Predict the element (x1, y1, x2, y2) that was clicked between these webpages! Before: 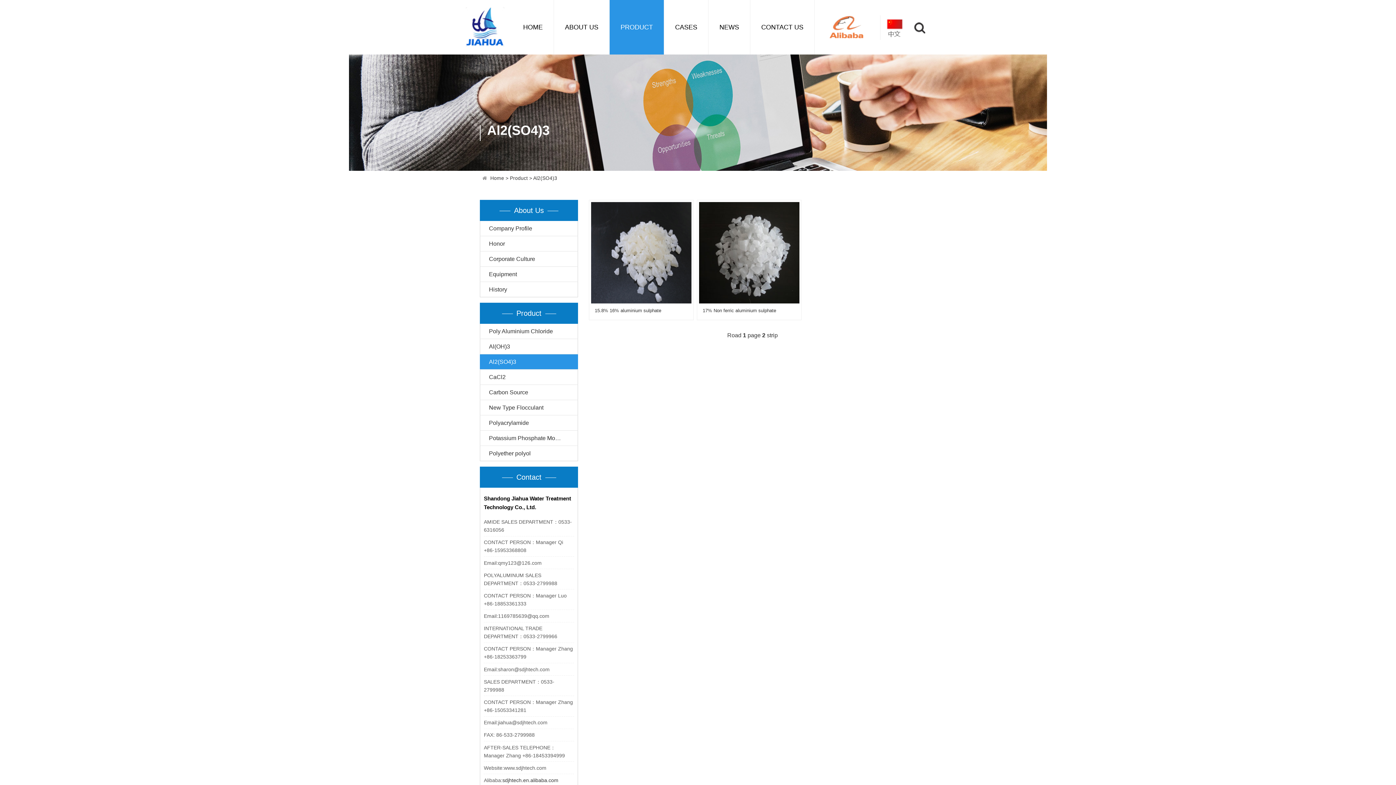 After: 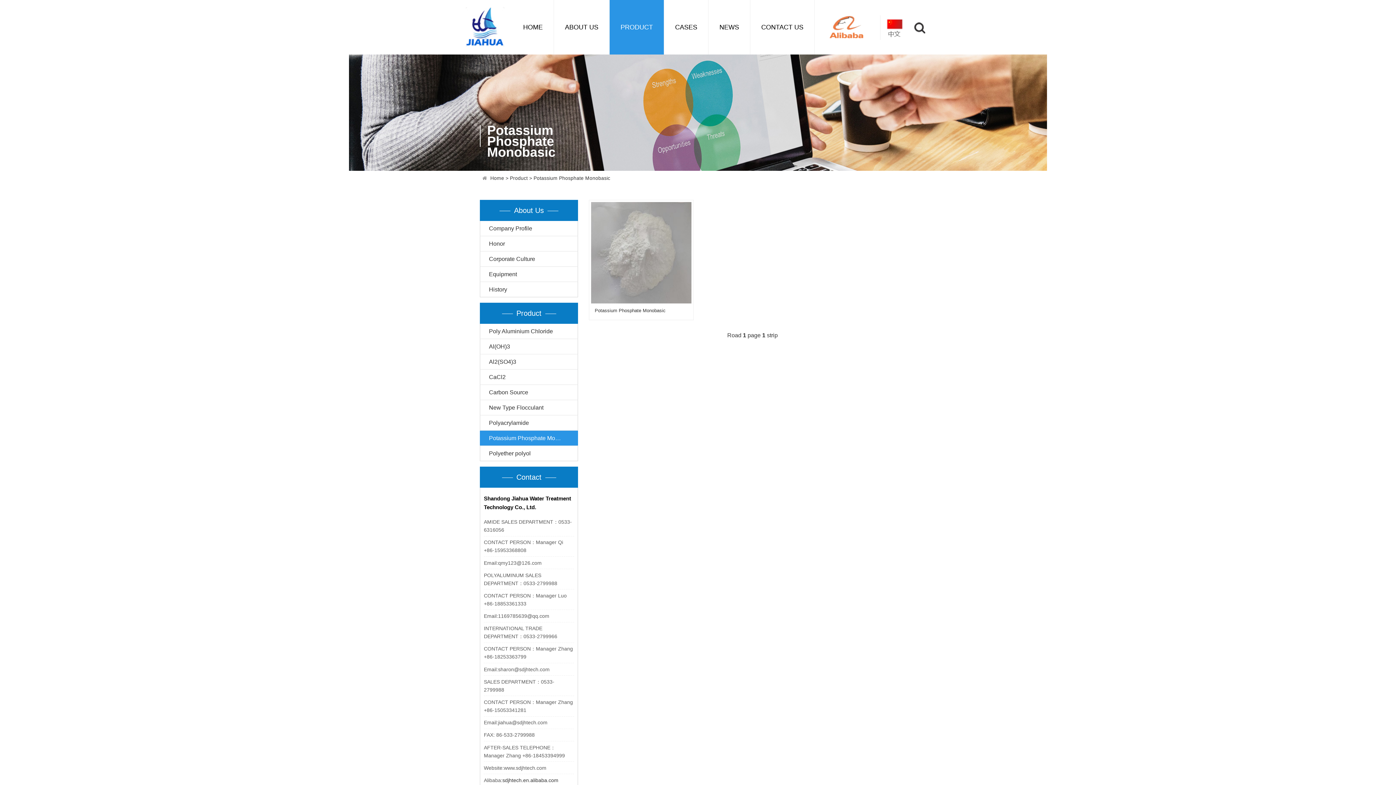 Action: label: Potassium Phosphate Monobasic bbox: (480, 430, 578, 445)